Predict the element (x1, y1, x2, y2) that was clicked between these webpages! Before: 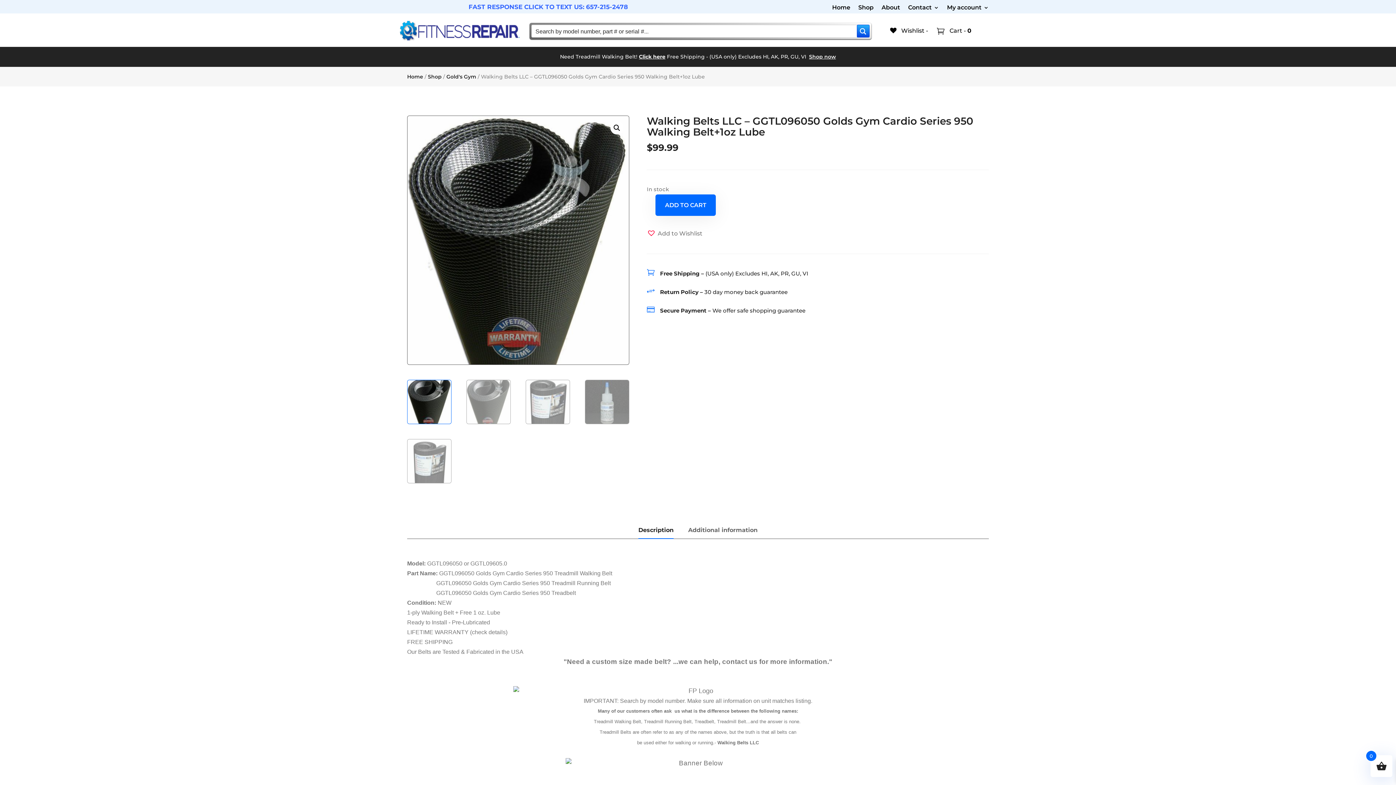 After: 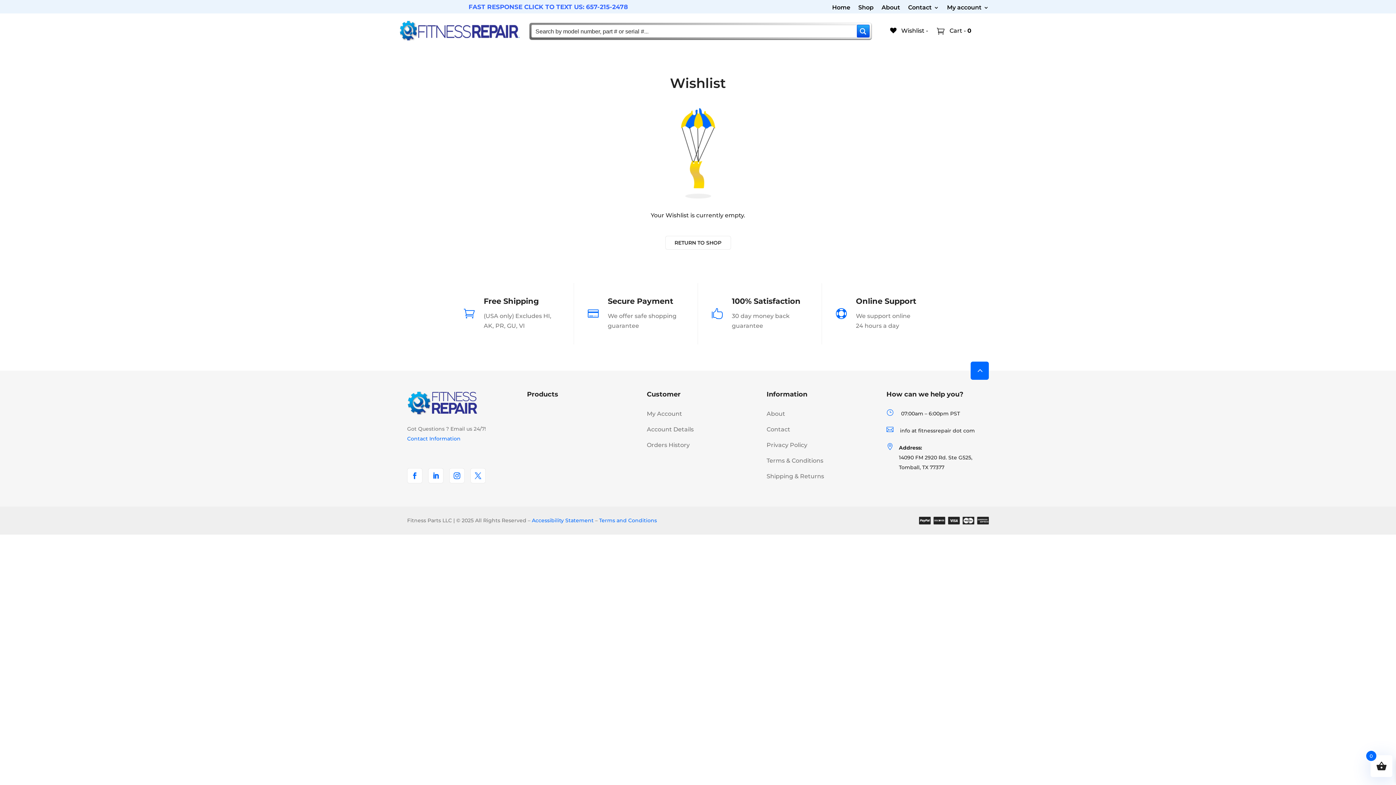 Action: bbox: (889, 27, 929, 34) label: Wishlist -